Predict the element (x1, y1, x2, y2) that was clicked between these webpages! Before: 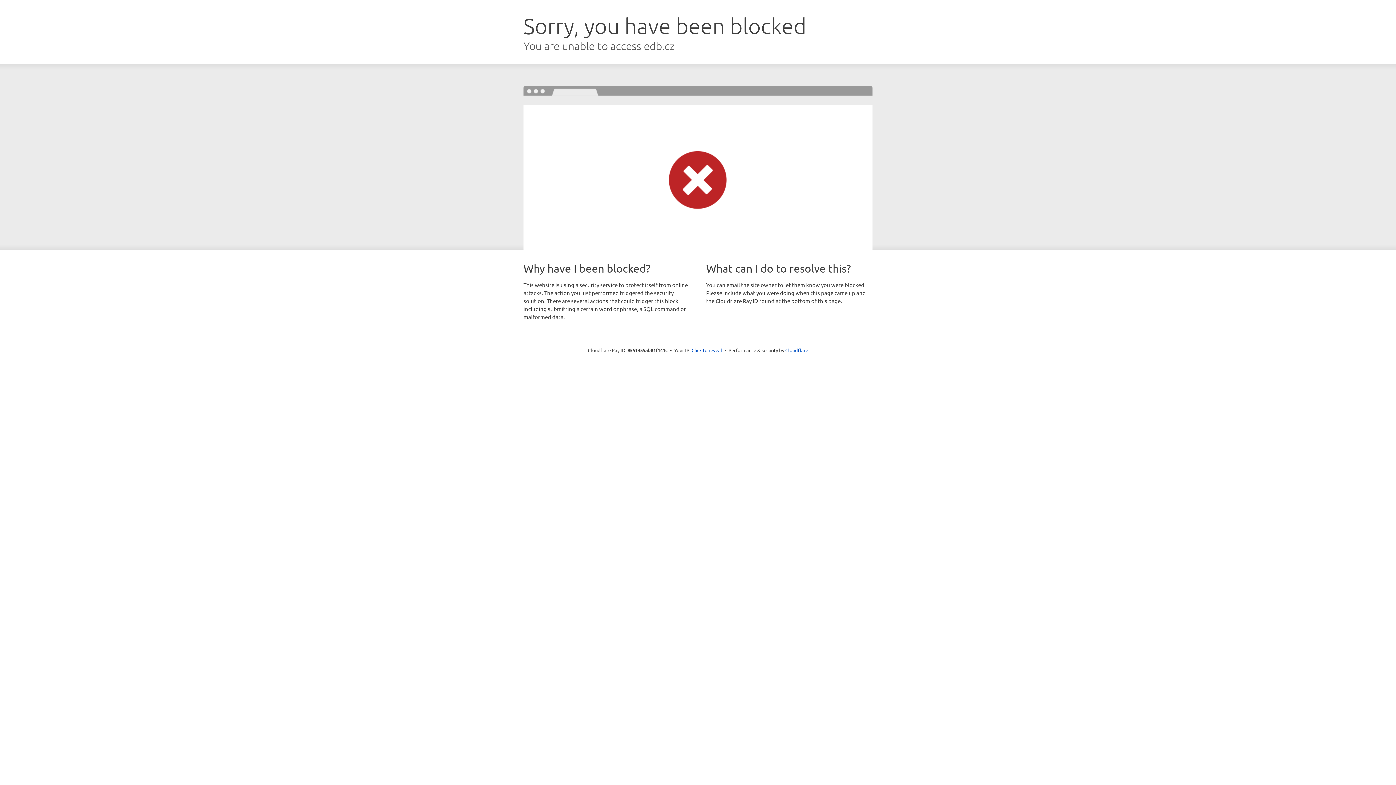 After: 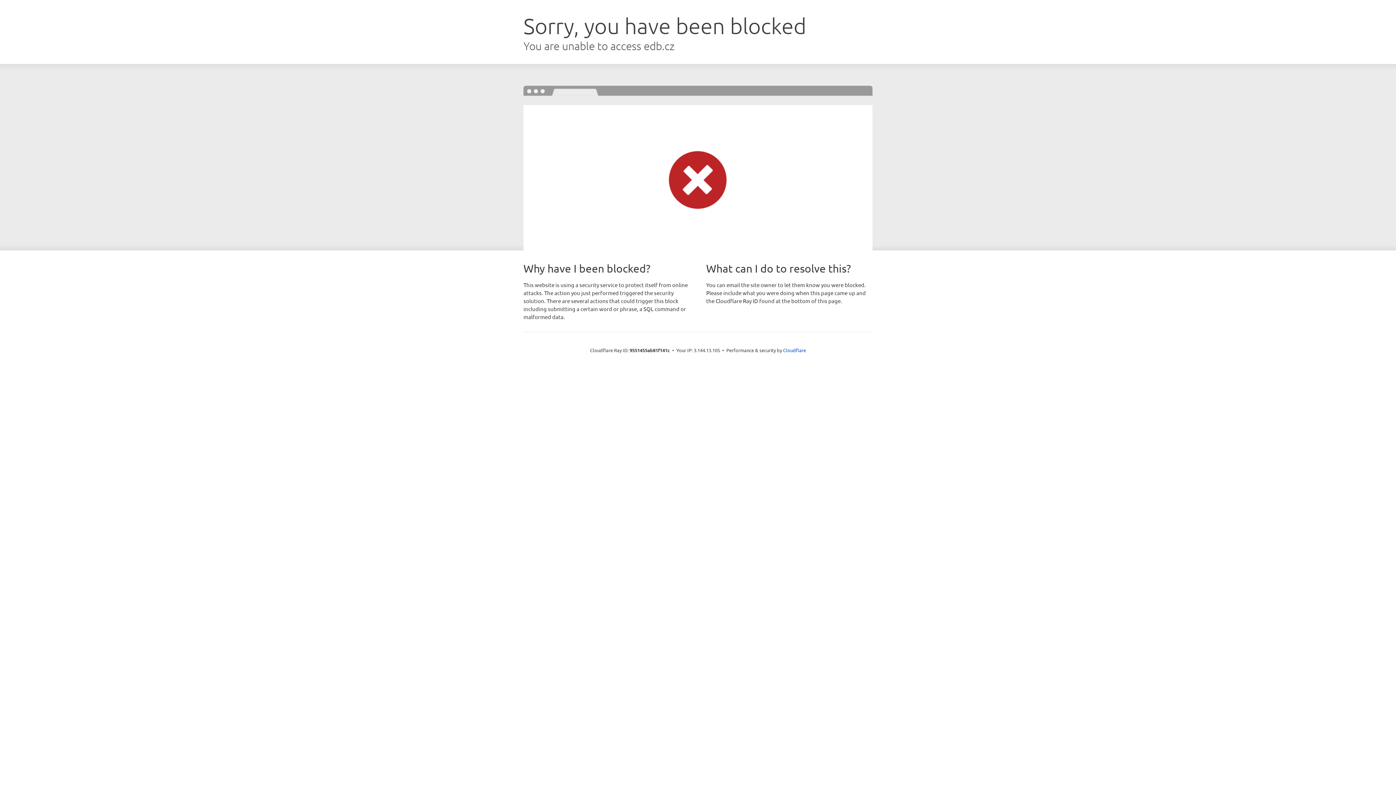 Action: label: Click to reveal bbox: (691, 346, 722, 353)